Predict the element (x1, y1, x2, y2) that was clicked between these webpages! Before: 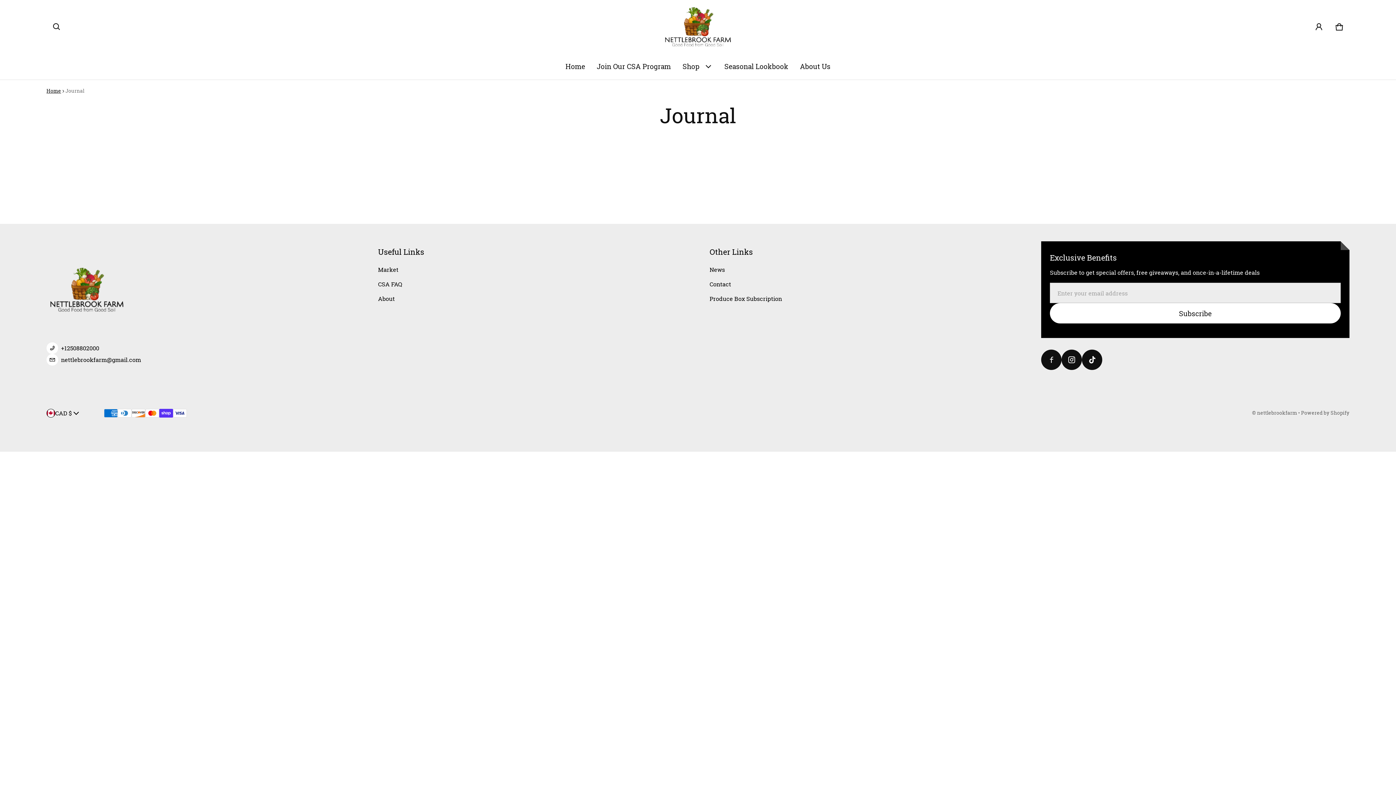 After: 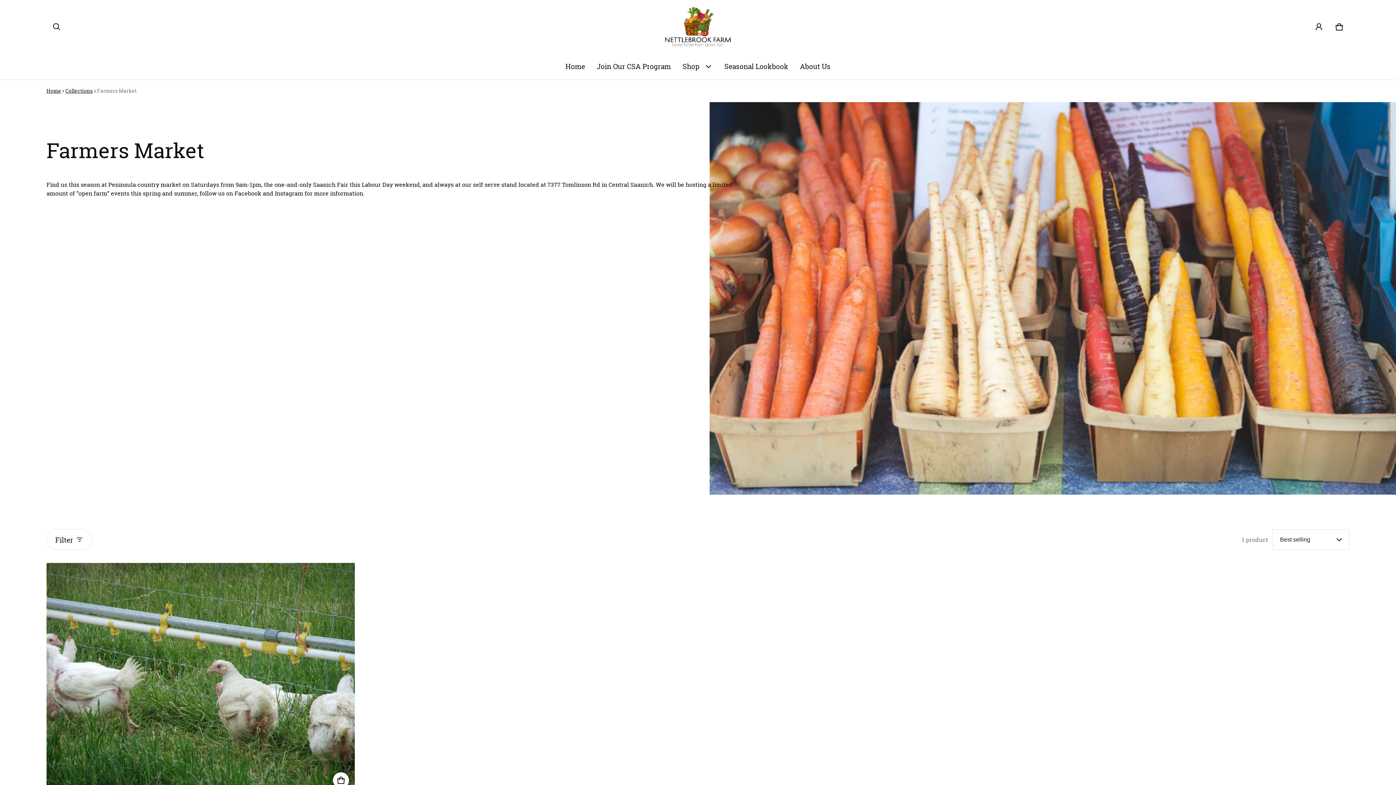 Action: label: Market bbox: (378, 262, 398, 277)